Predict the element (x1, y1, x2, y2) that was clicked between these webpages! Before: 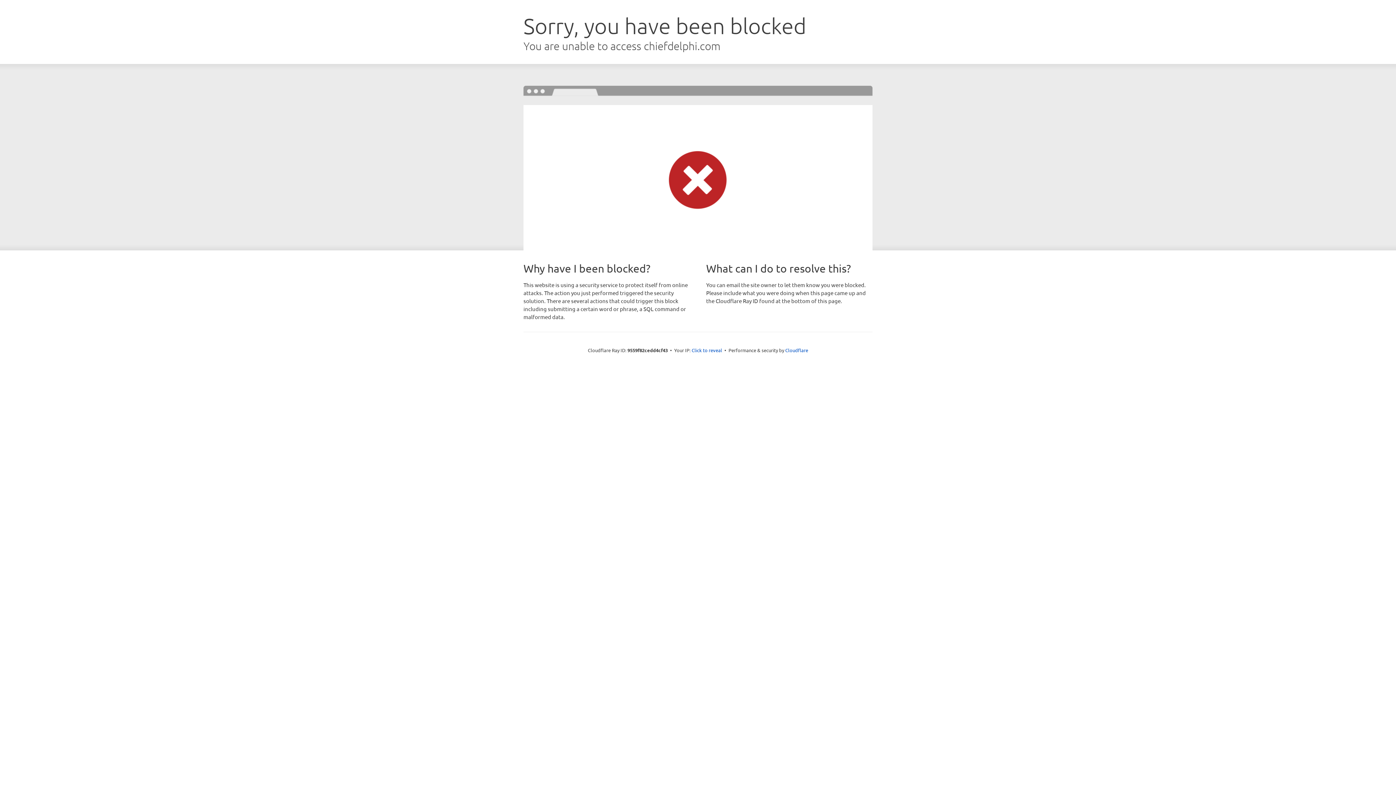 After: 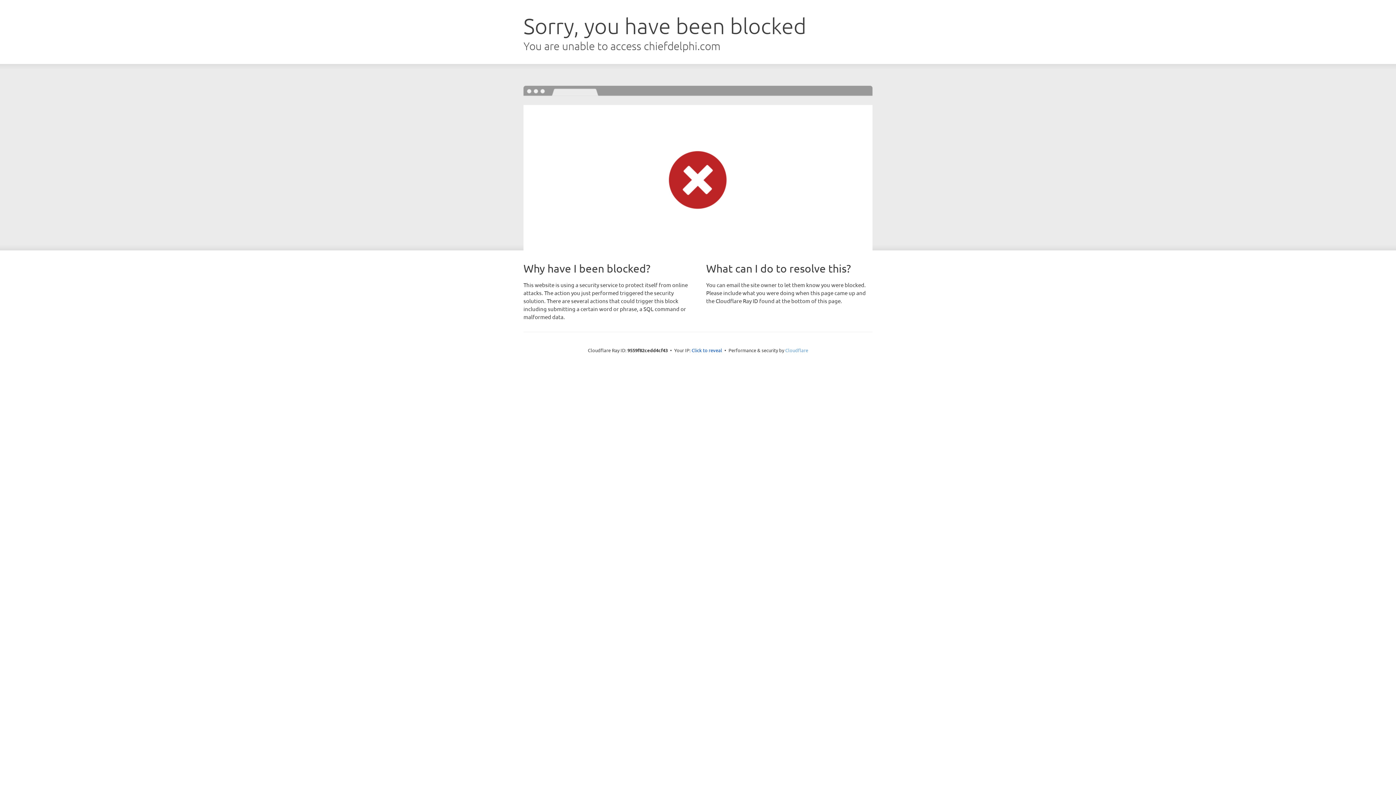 Action: label: Cloudflare bbox: (785, 347, 808, 353)